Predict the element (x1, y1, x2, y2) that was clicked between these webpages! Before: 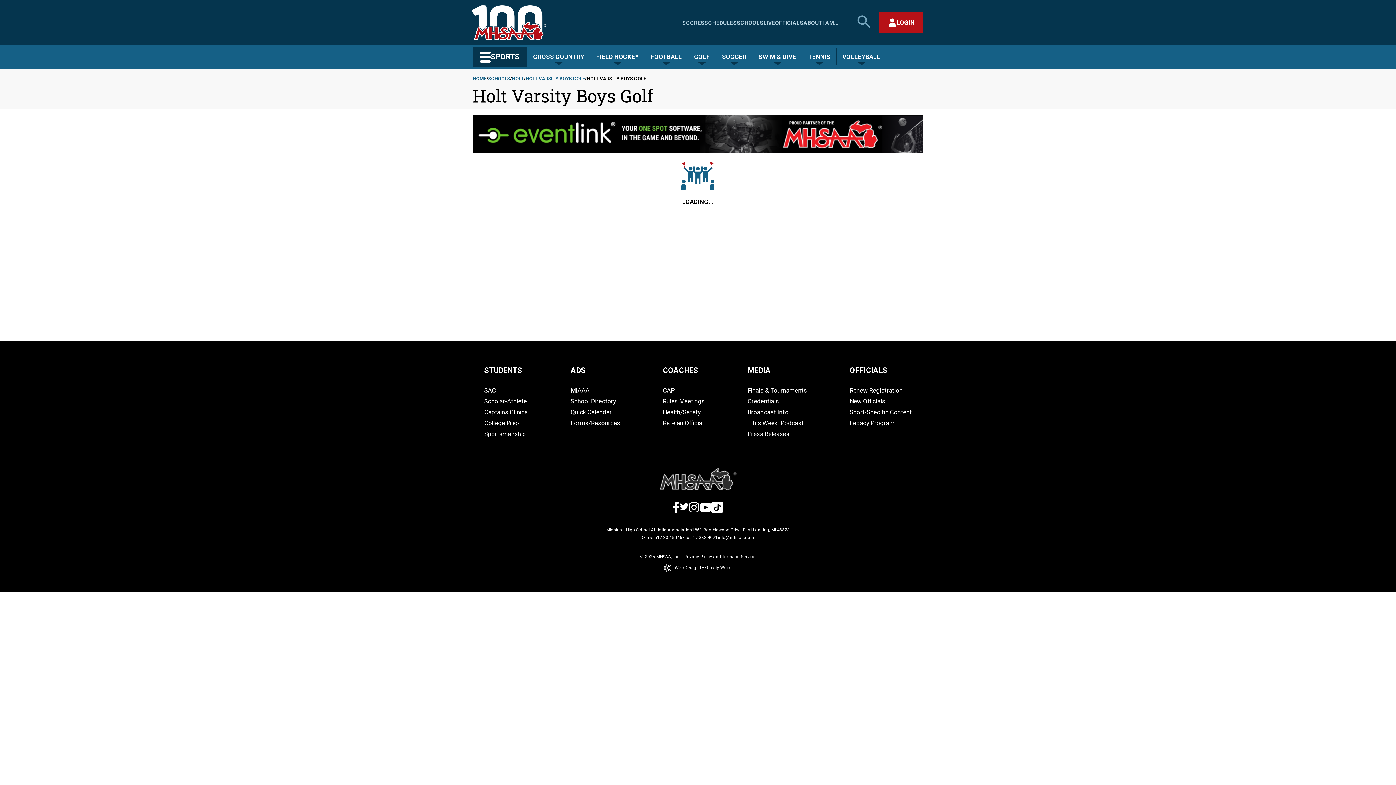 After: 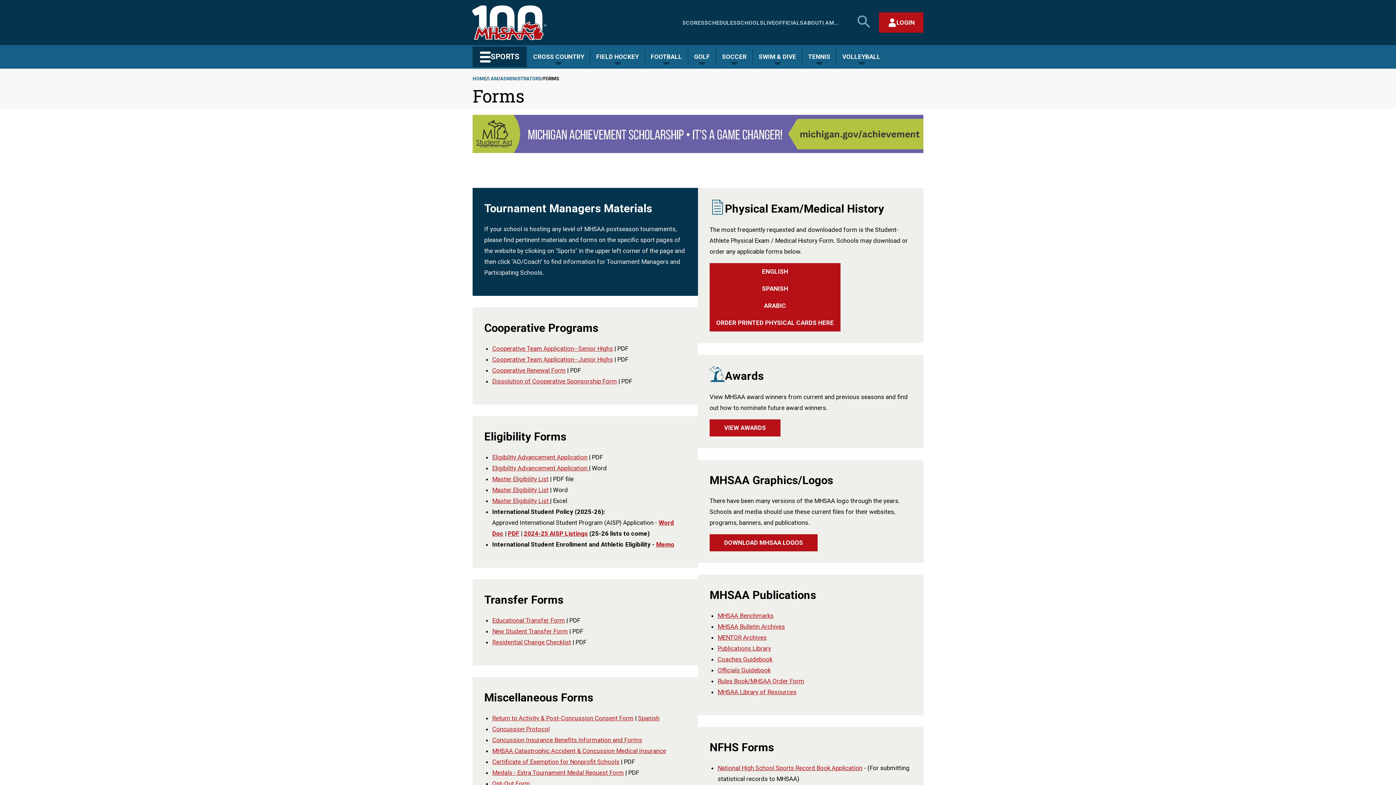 Action: label: Forms/Resources bbox: (570, 419, 620, 426)